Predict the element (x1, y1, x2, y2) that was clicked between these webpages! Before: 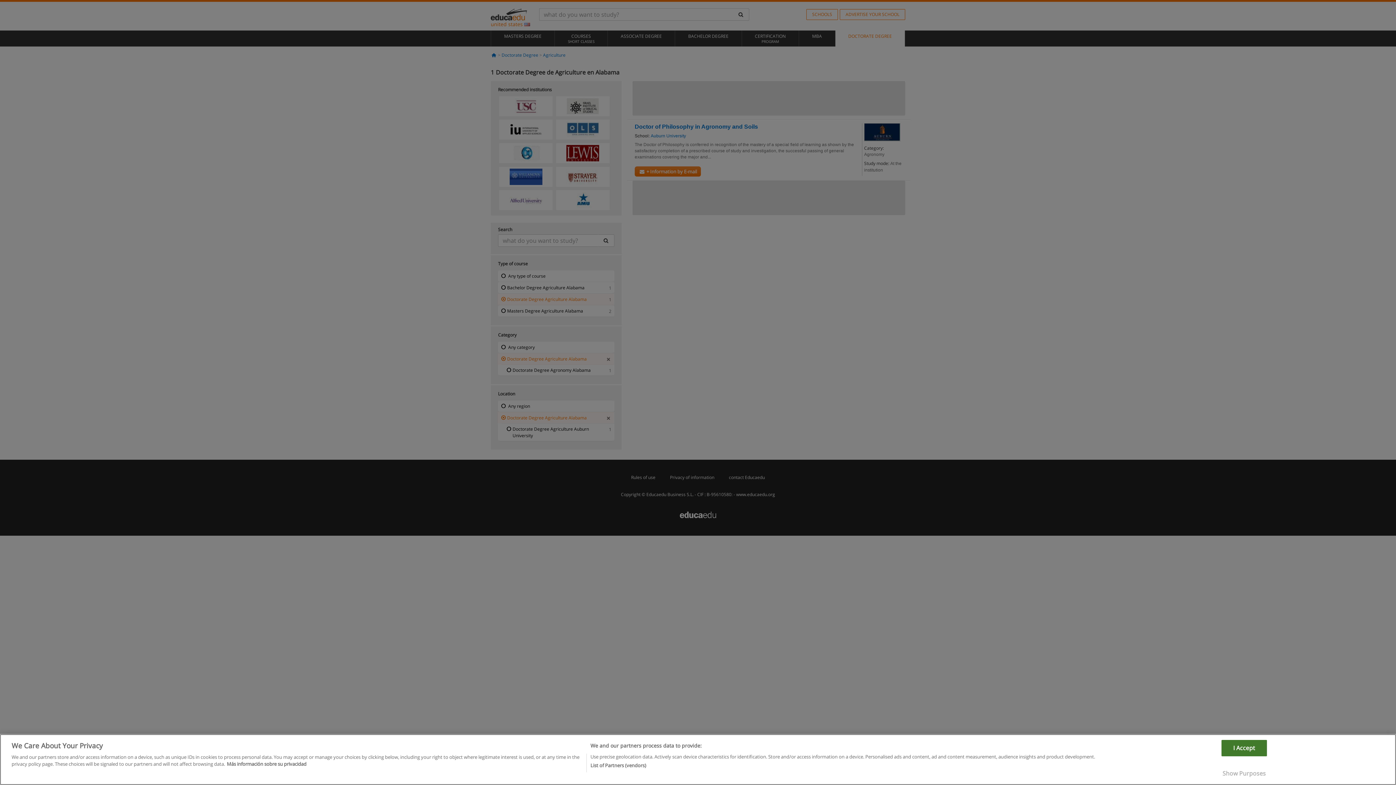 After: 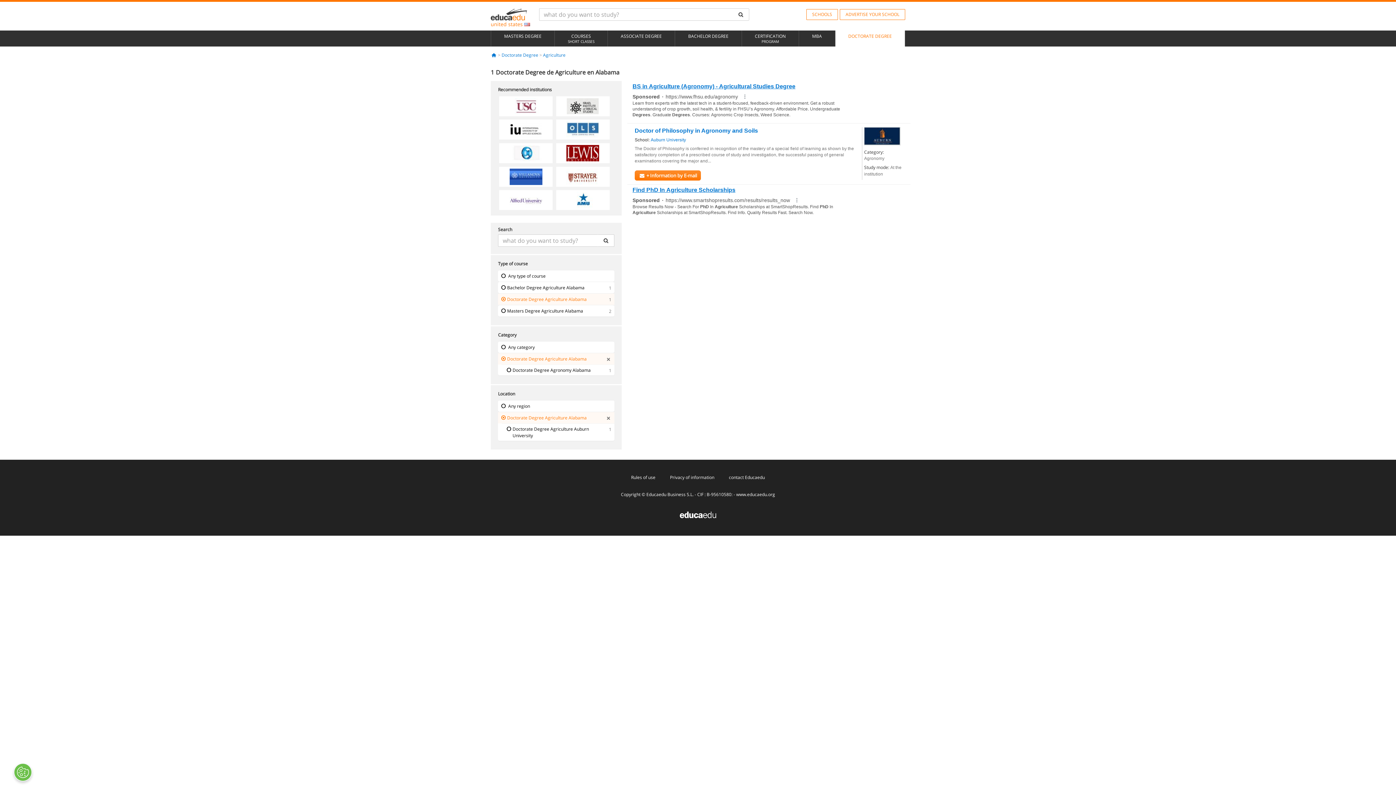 Action: bbox: (1221, 776, 1267, 792) label: I Accept